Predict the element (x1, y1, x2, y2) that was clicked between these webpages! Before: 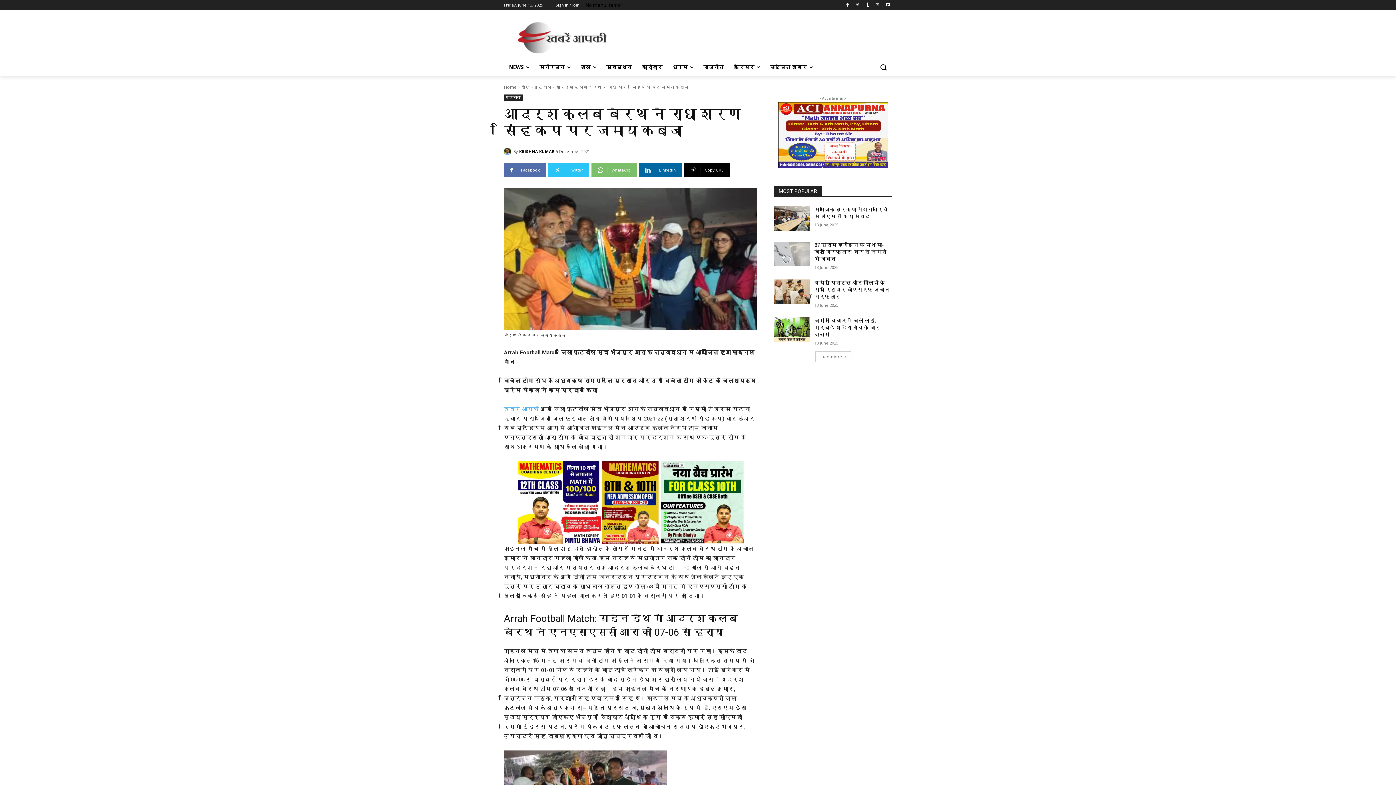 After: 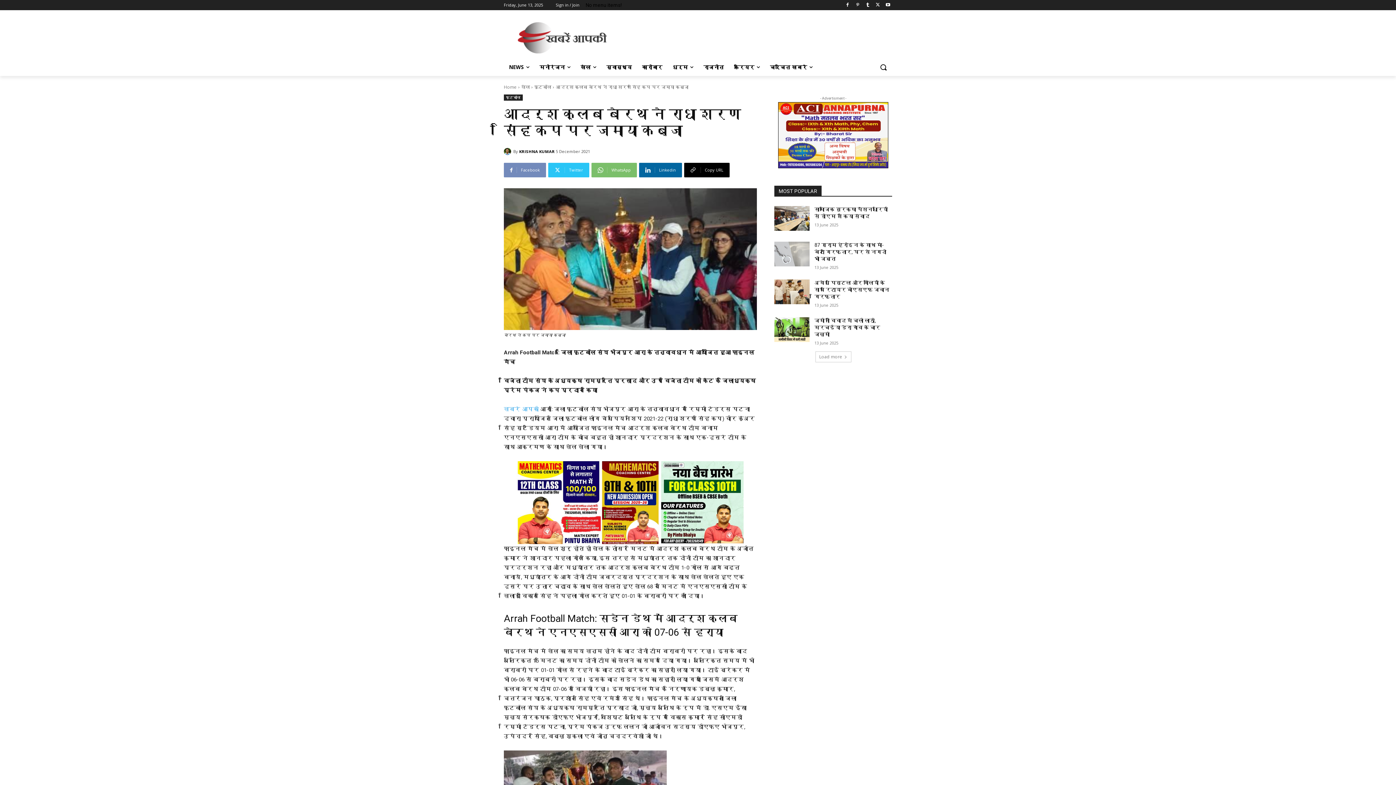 Action: bbox: (504, 162, 546, 177) label: Facebook